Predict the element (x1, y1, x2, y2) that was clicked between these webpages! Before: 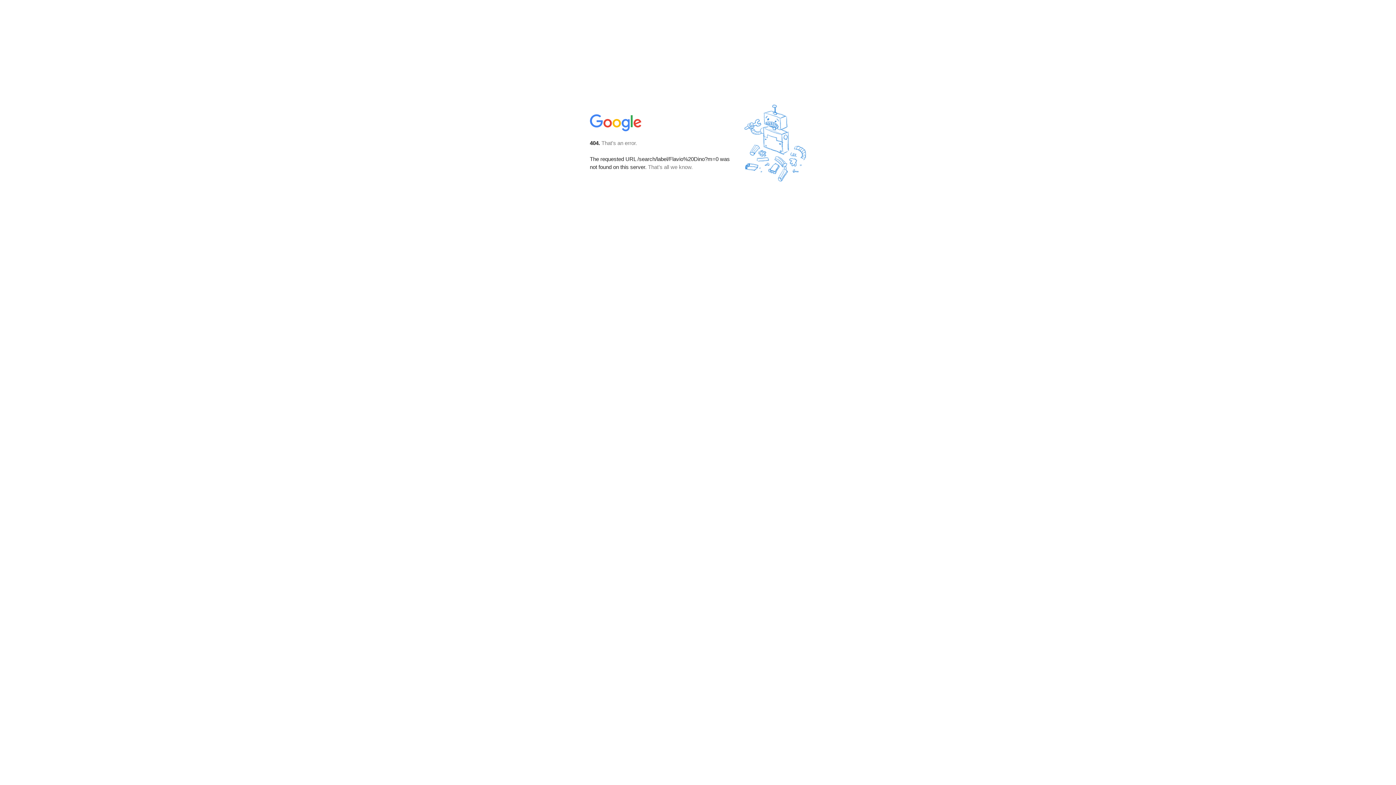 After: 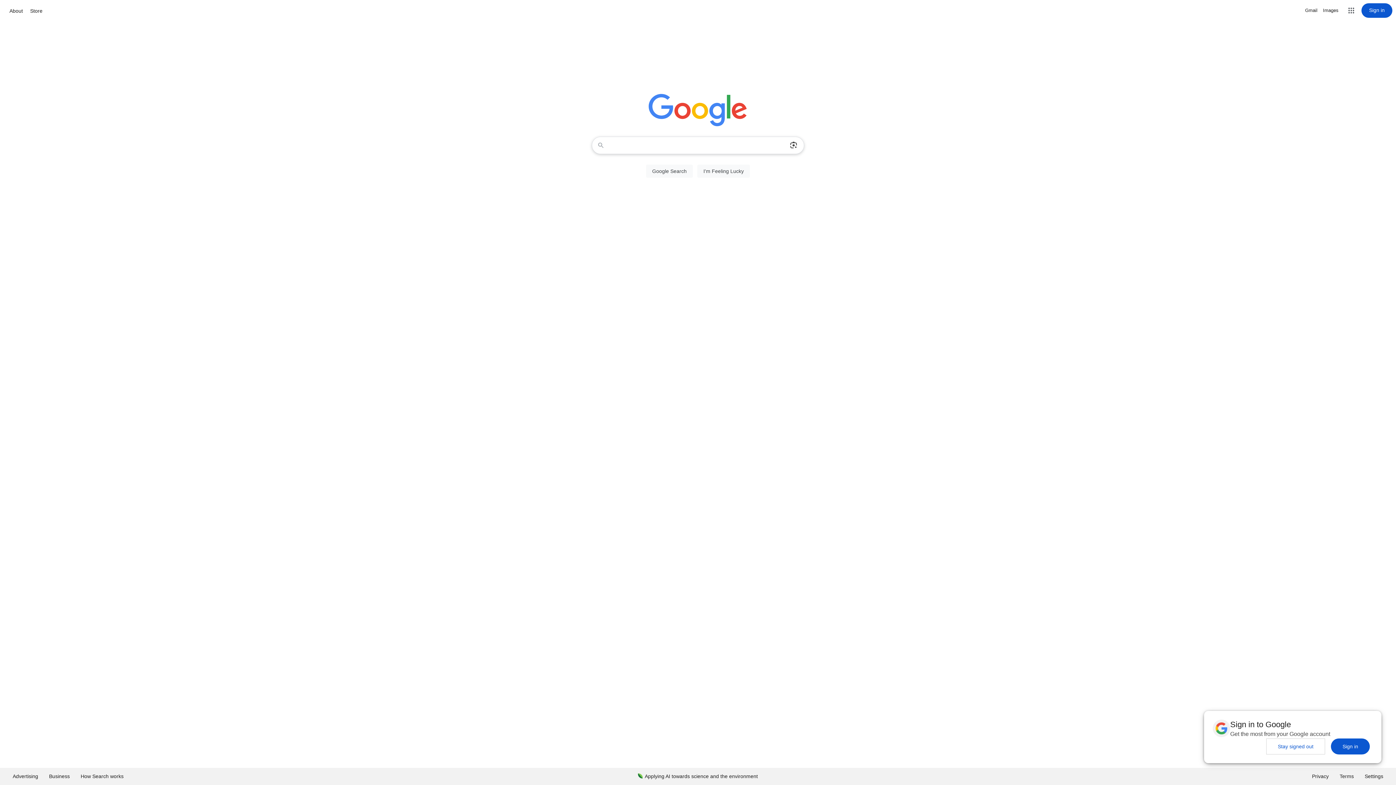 Action: bbox: (590, 127, 642, 134)